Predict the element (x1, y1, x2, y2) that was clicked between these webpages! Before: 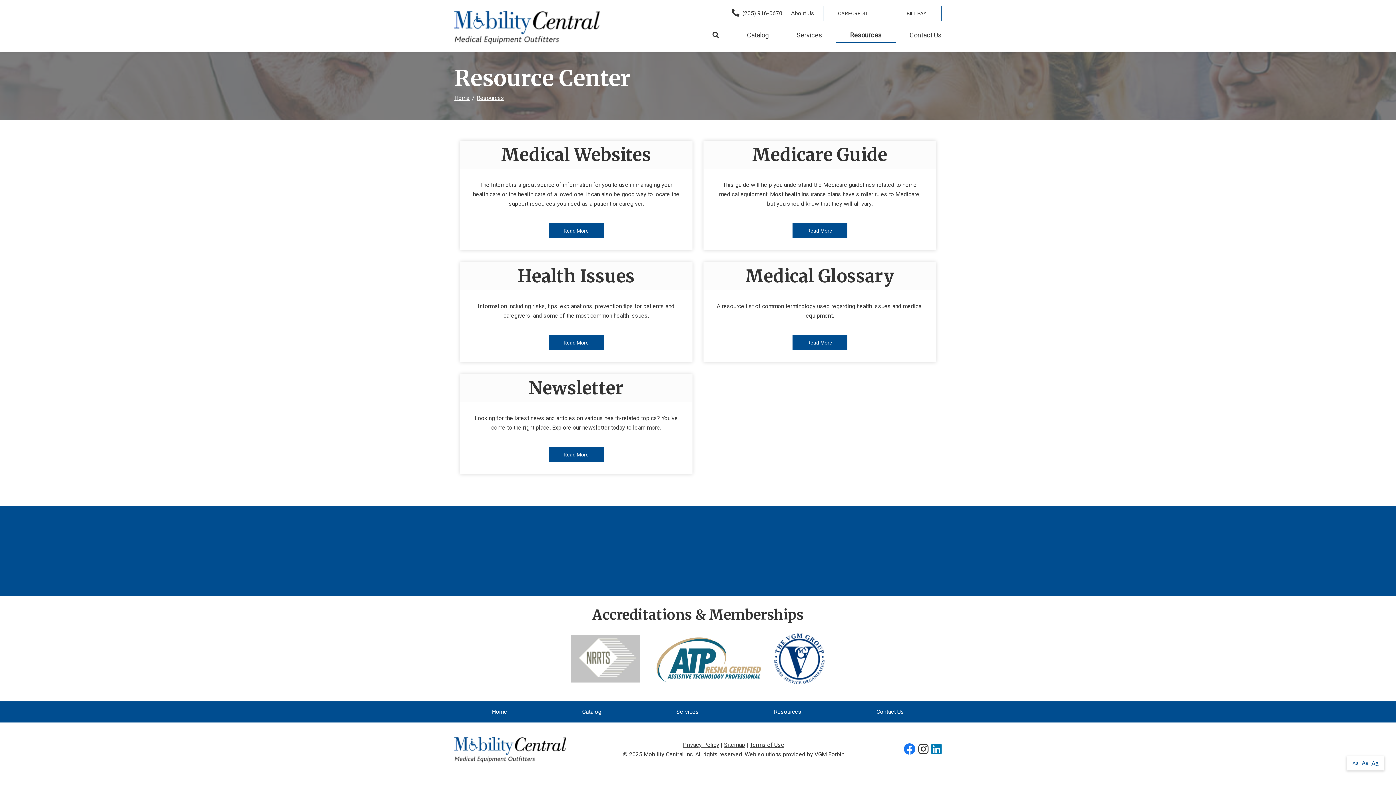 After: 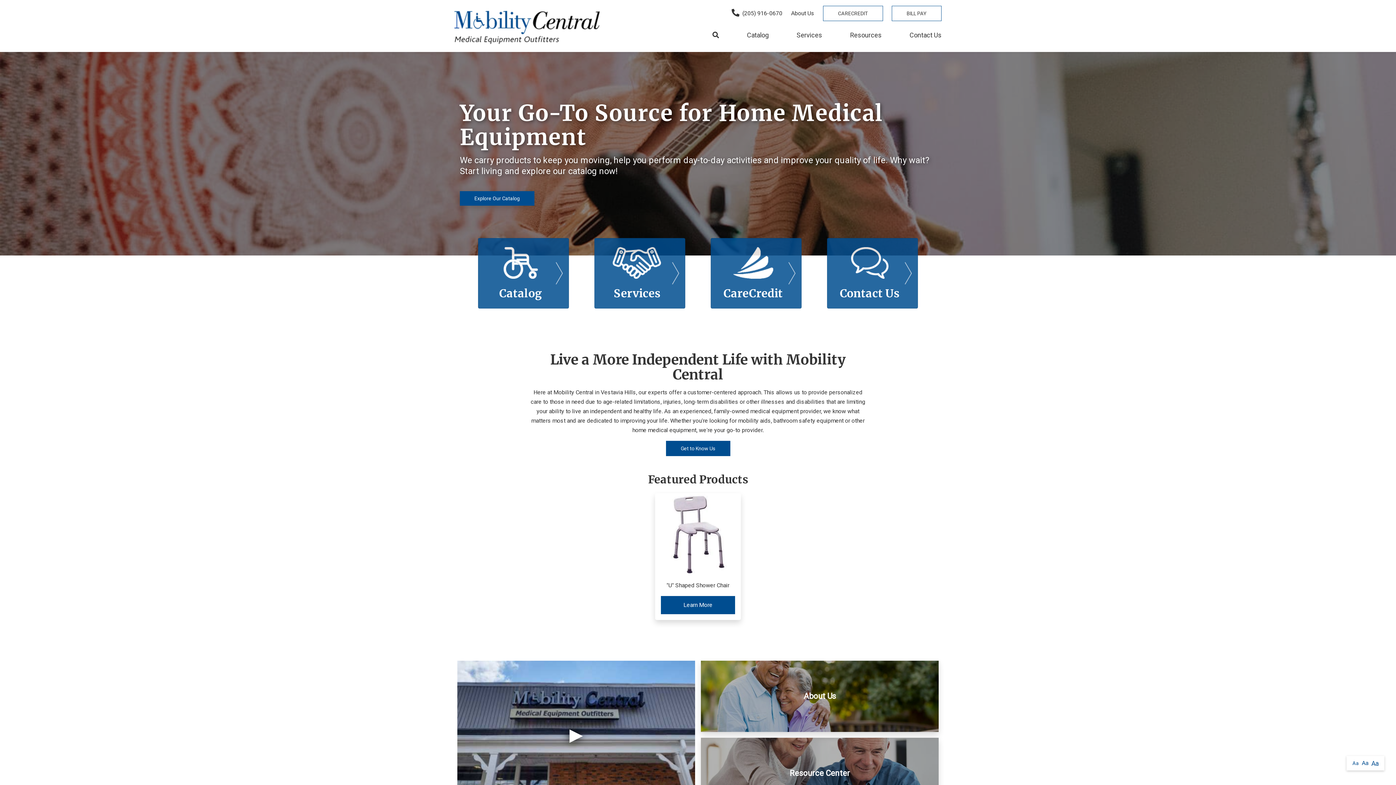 Action: bbox: (492, 708, 507, 715) label: Home